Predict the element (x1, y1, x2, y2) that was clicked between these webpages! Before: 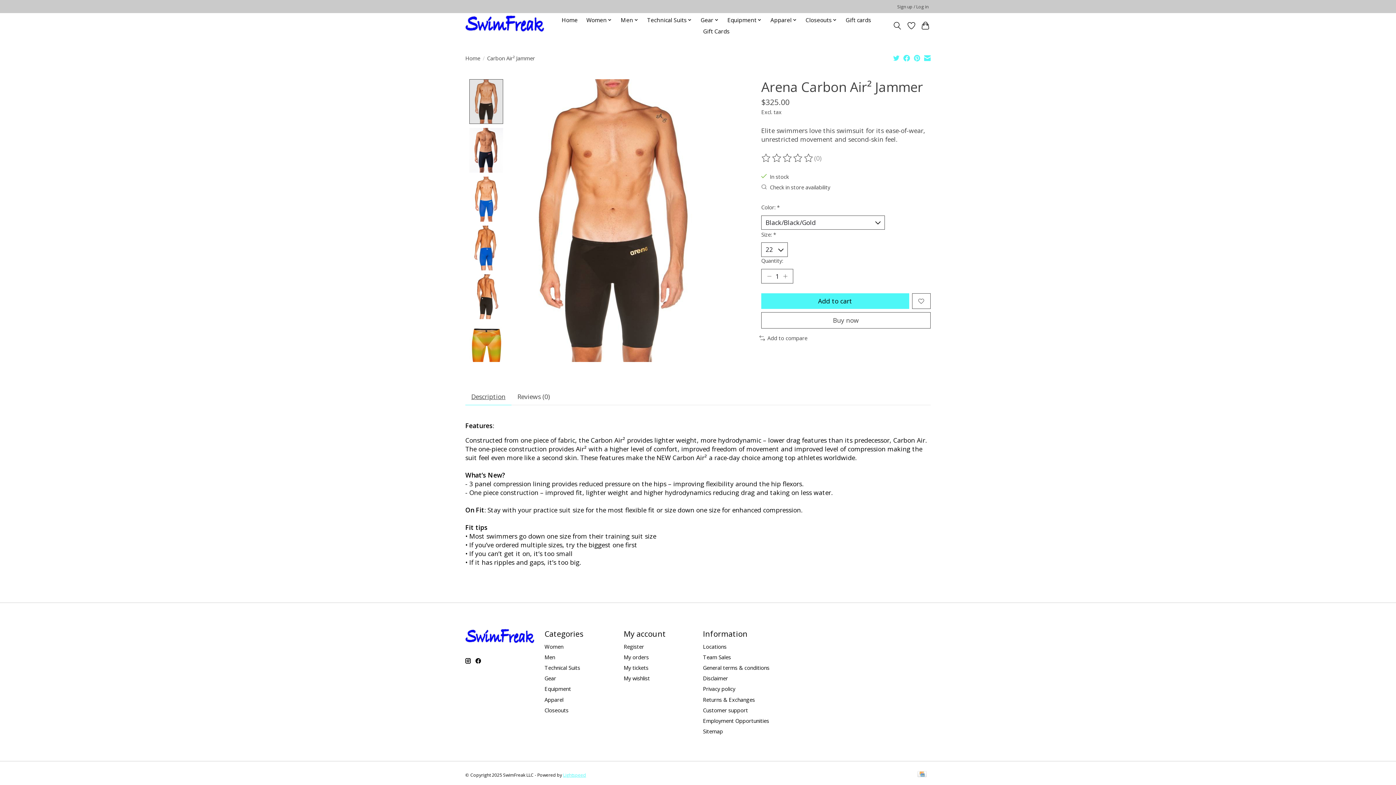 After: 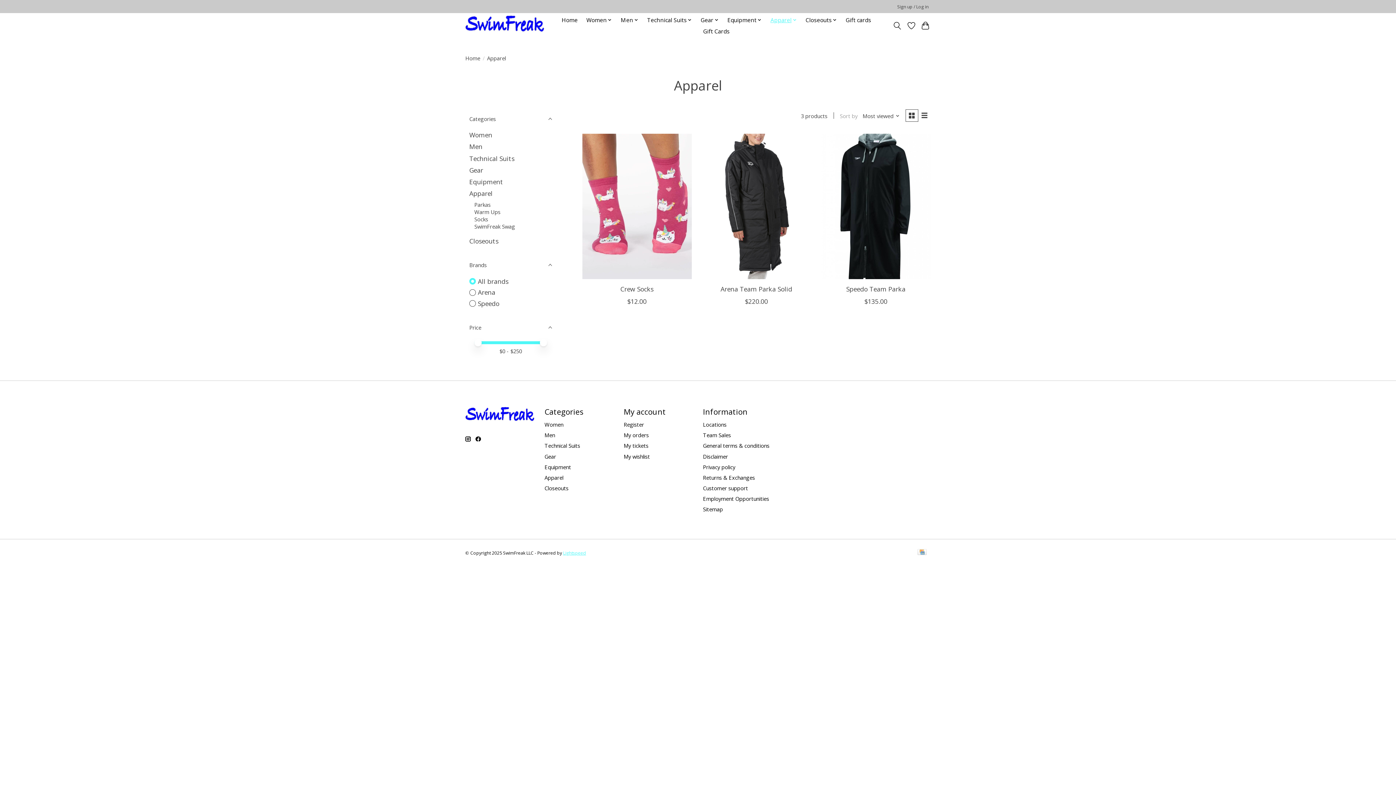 Action: label: Apparel bbox: (768, 14, 799, 25)